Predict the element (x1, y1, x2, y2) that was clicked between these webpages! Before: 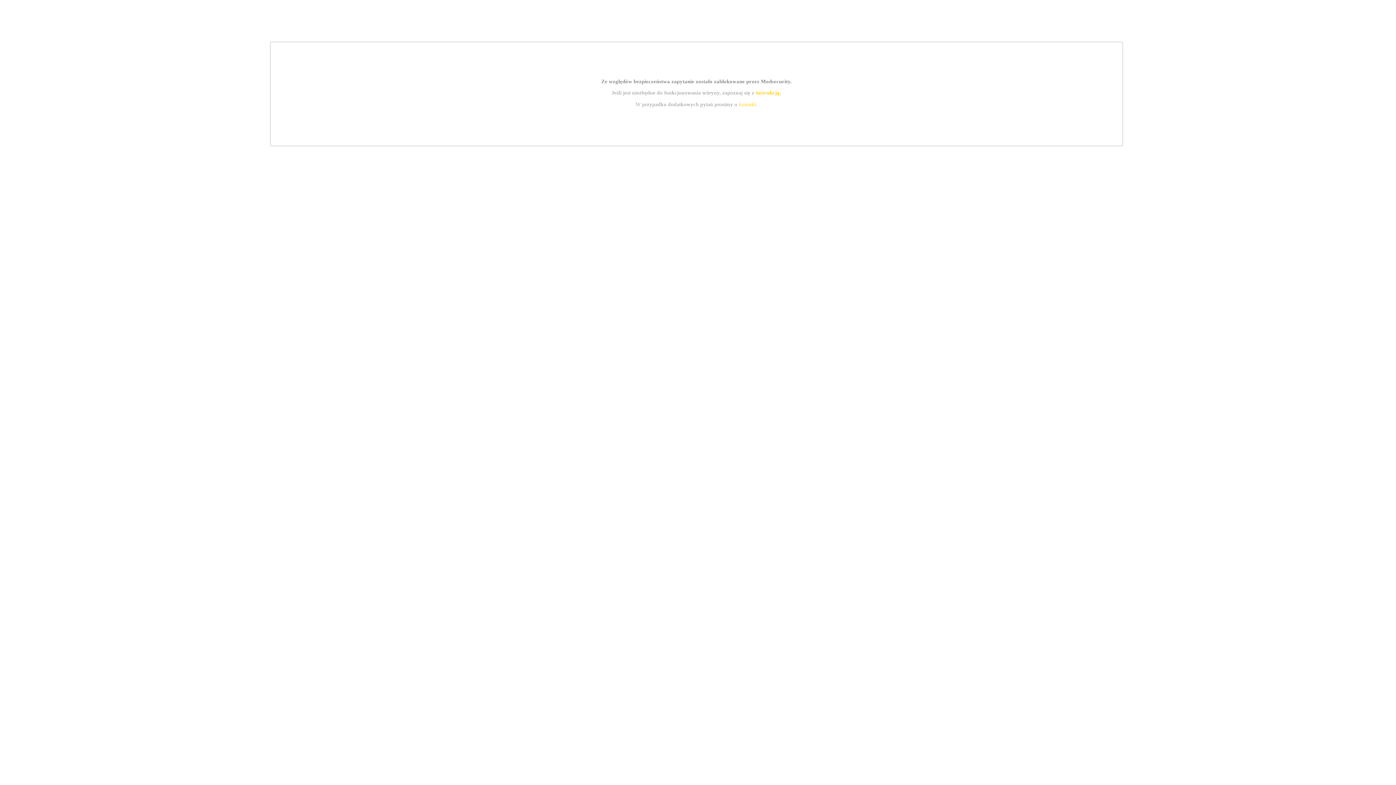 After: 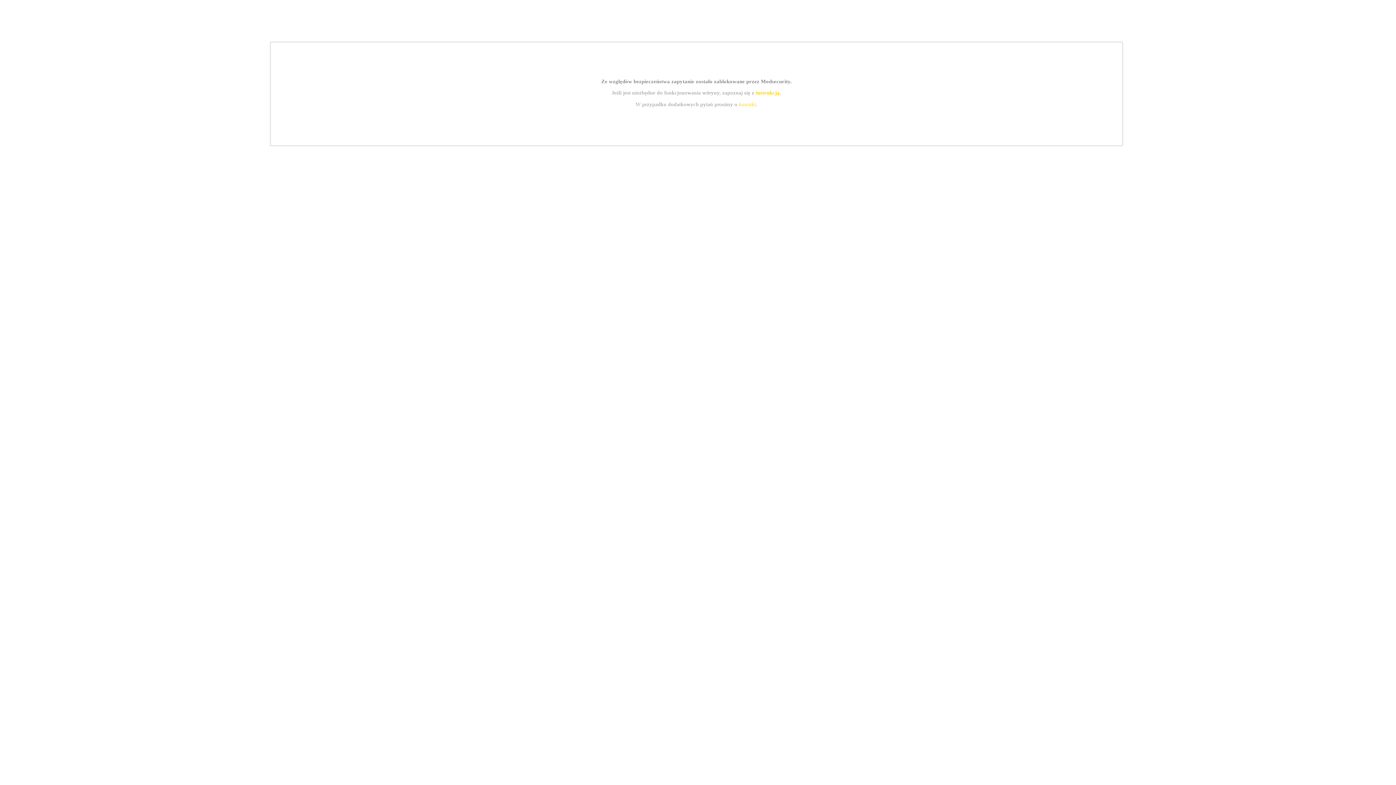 Action: label: kontakt bbox: (739, 101, 756, 107)